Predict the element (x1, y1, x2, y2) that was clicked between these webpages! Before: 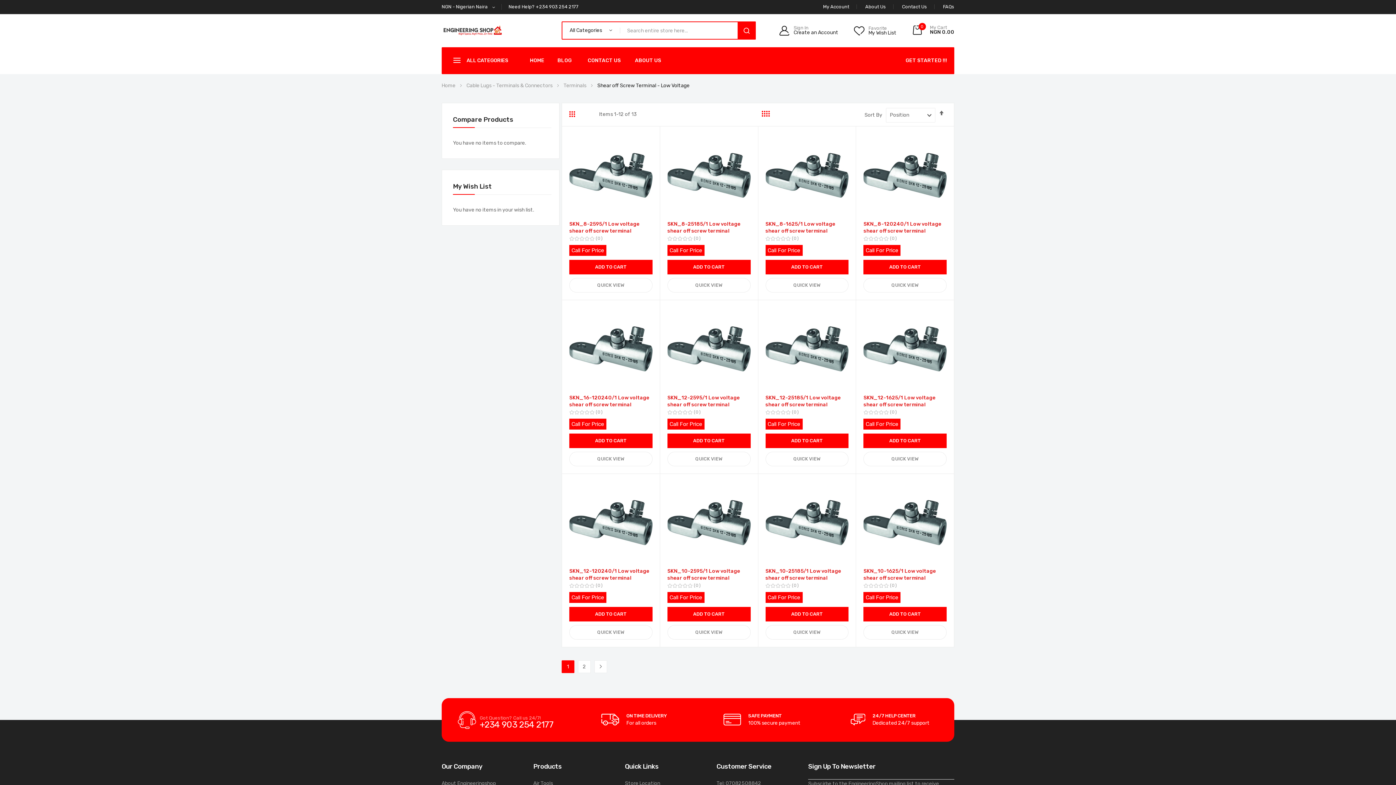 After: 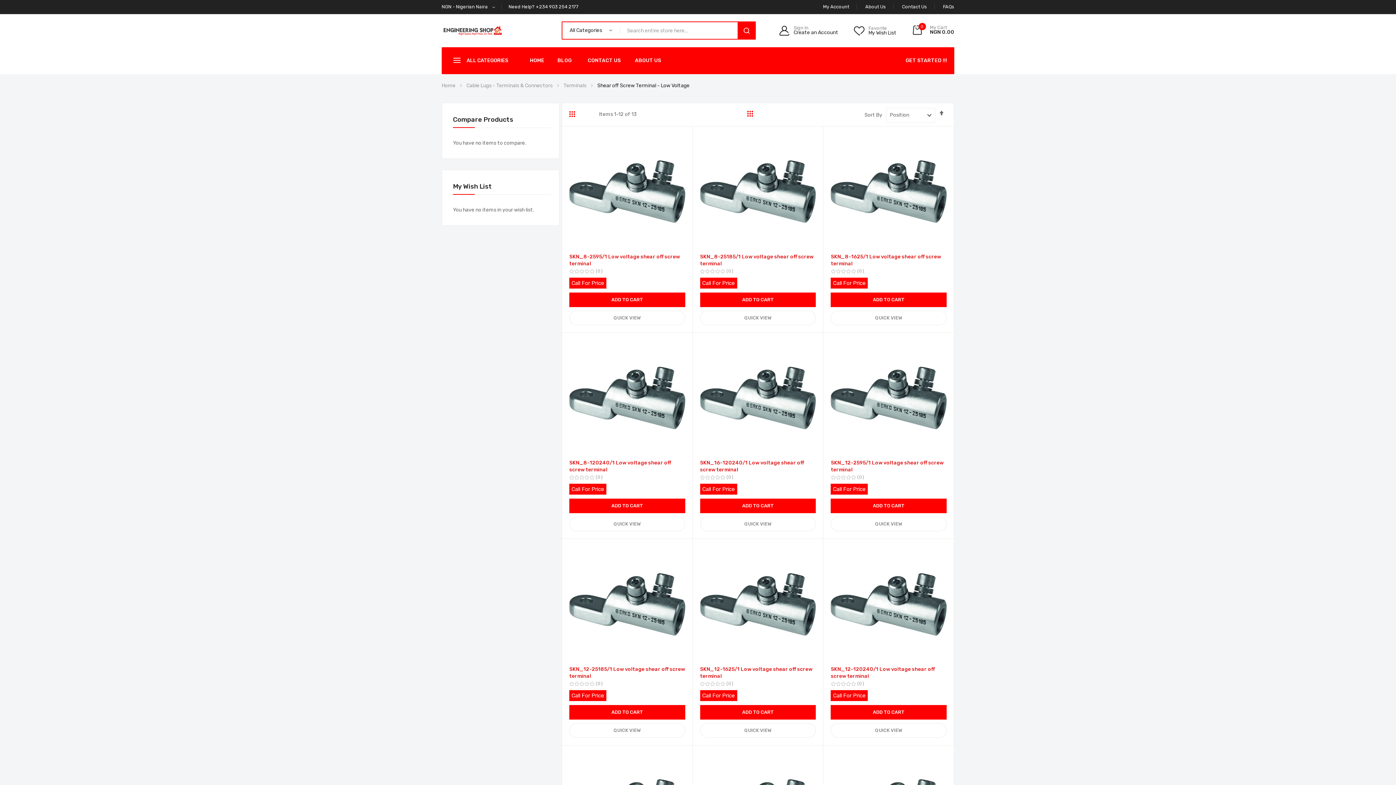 Action: bbox: (743, 110, 757, 119) label: 3